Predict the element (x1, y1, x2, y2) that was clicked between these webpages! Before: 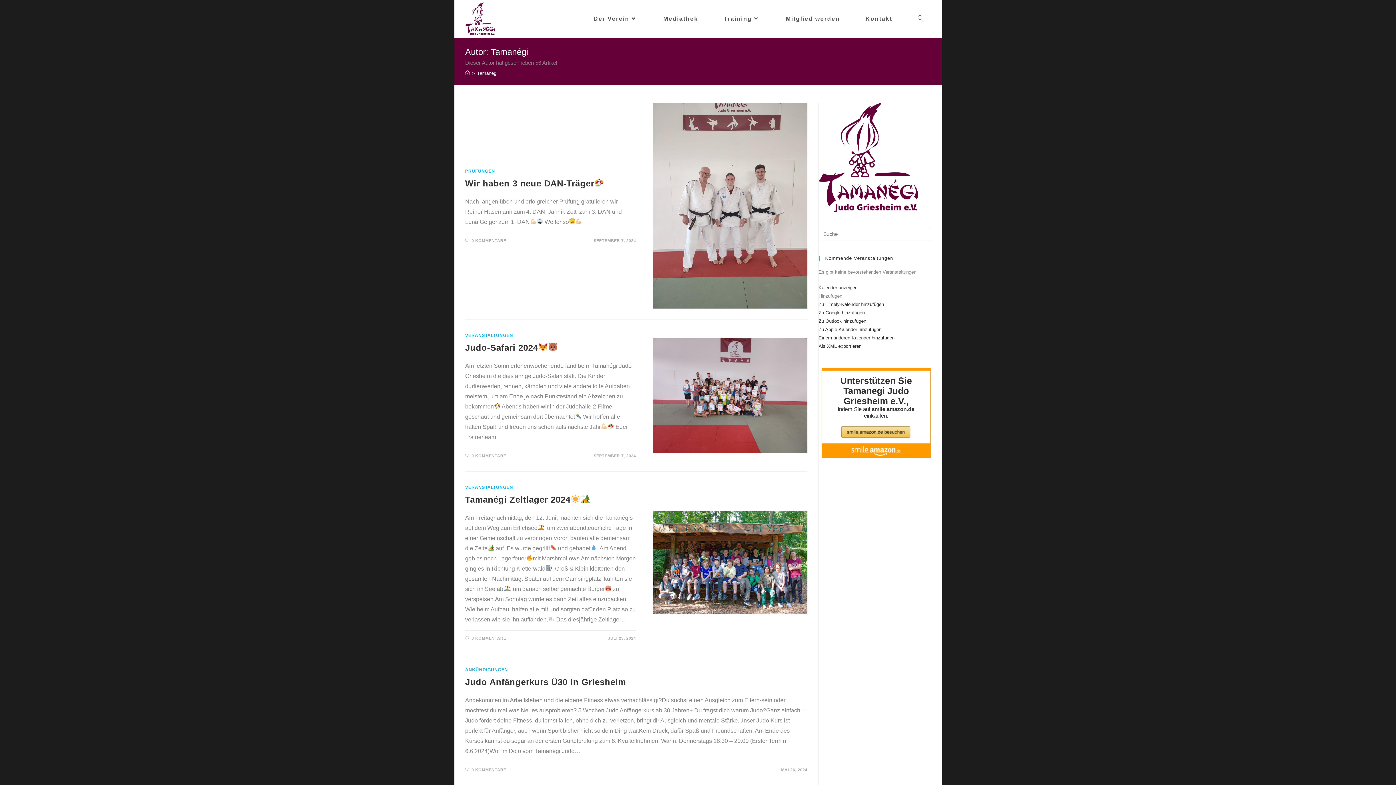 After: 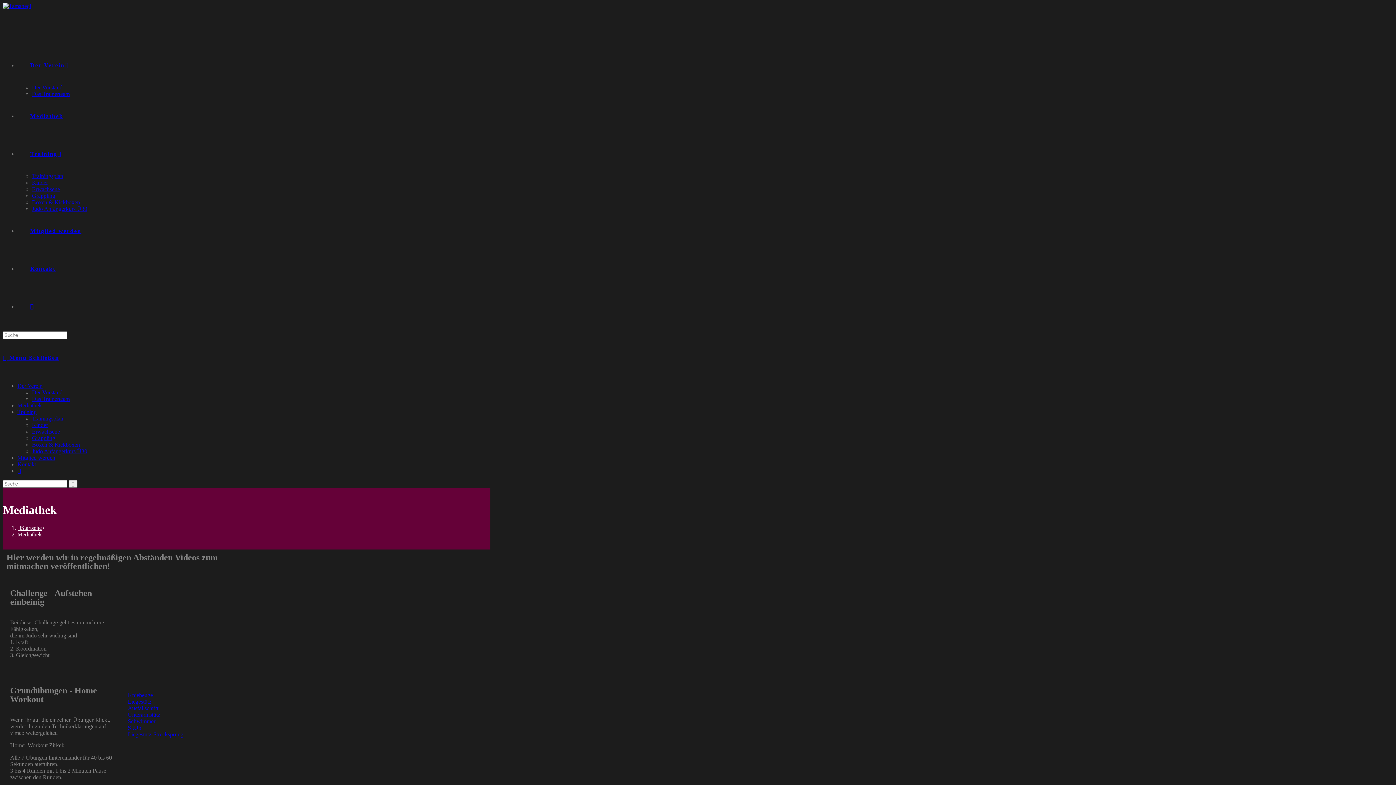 Action: label: Mediathek bbox: (650, 0, 711, 37)